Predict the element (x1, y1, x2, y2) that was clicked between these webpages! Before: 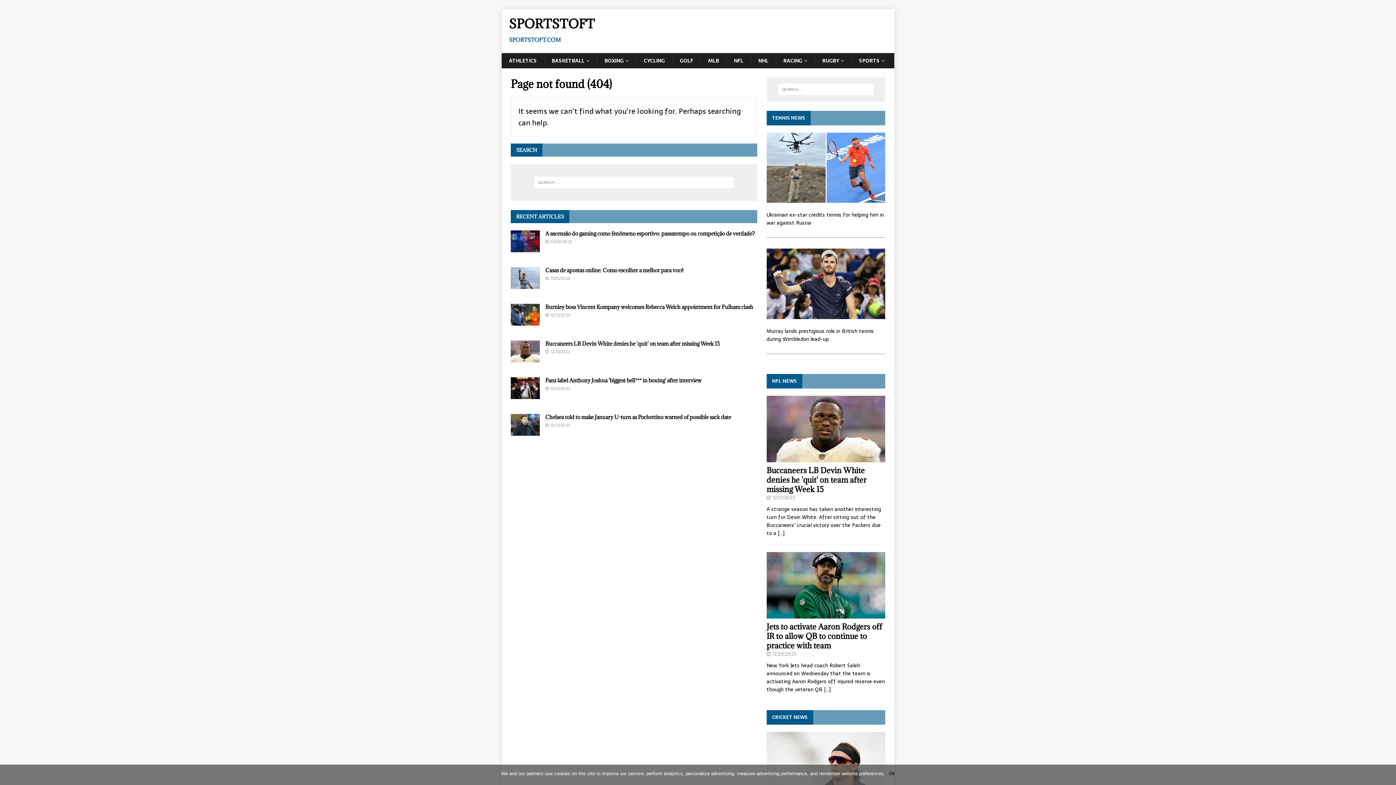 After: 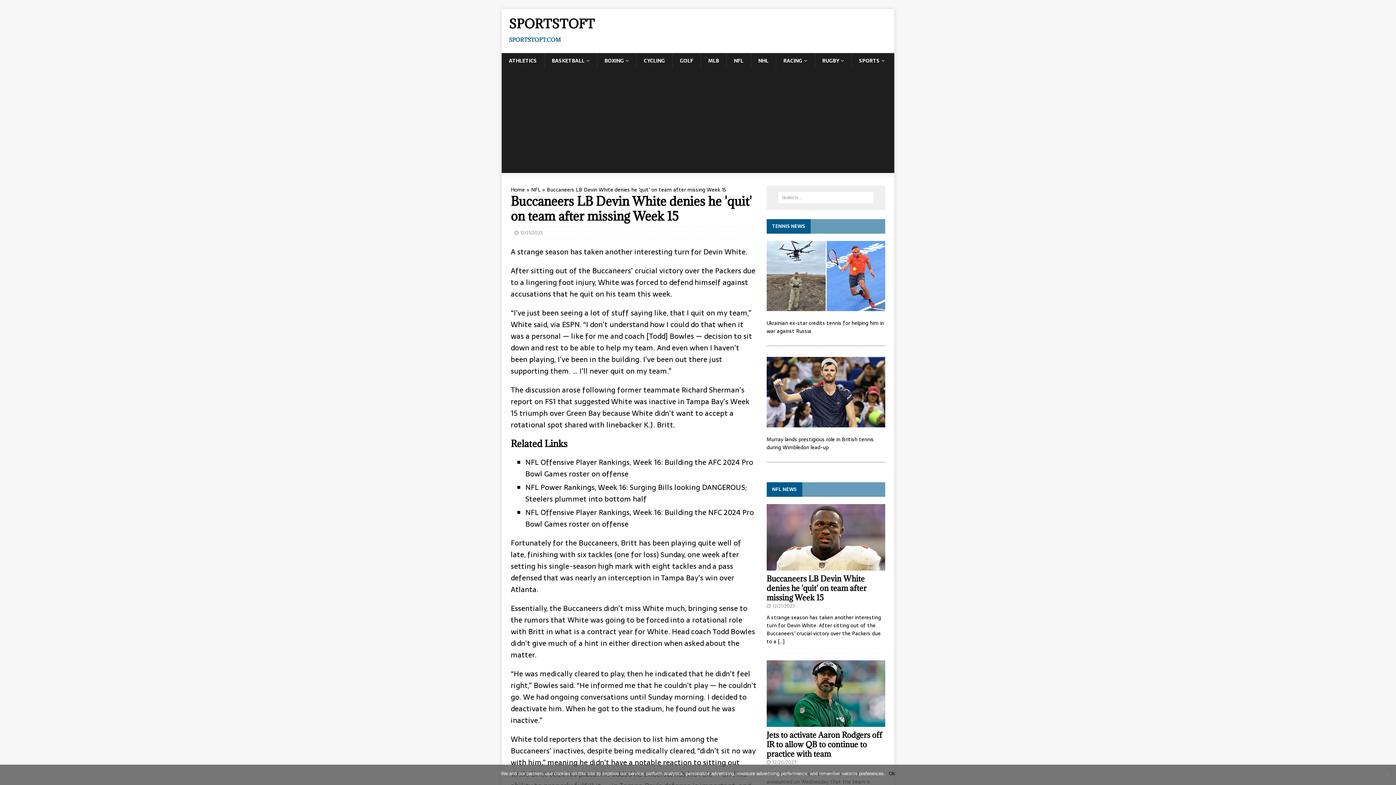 Action: bbox: (766, 454, 885, 462)